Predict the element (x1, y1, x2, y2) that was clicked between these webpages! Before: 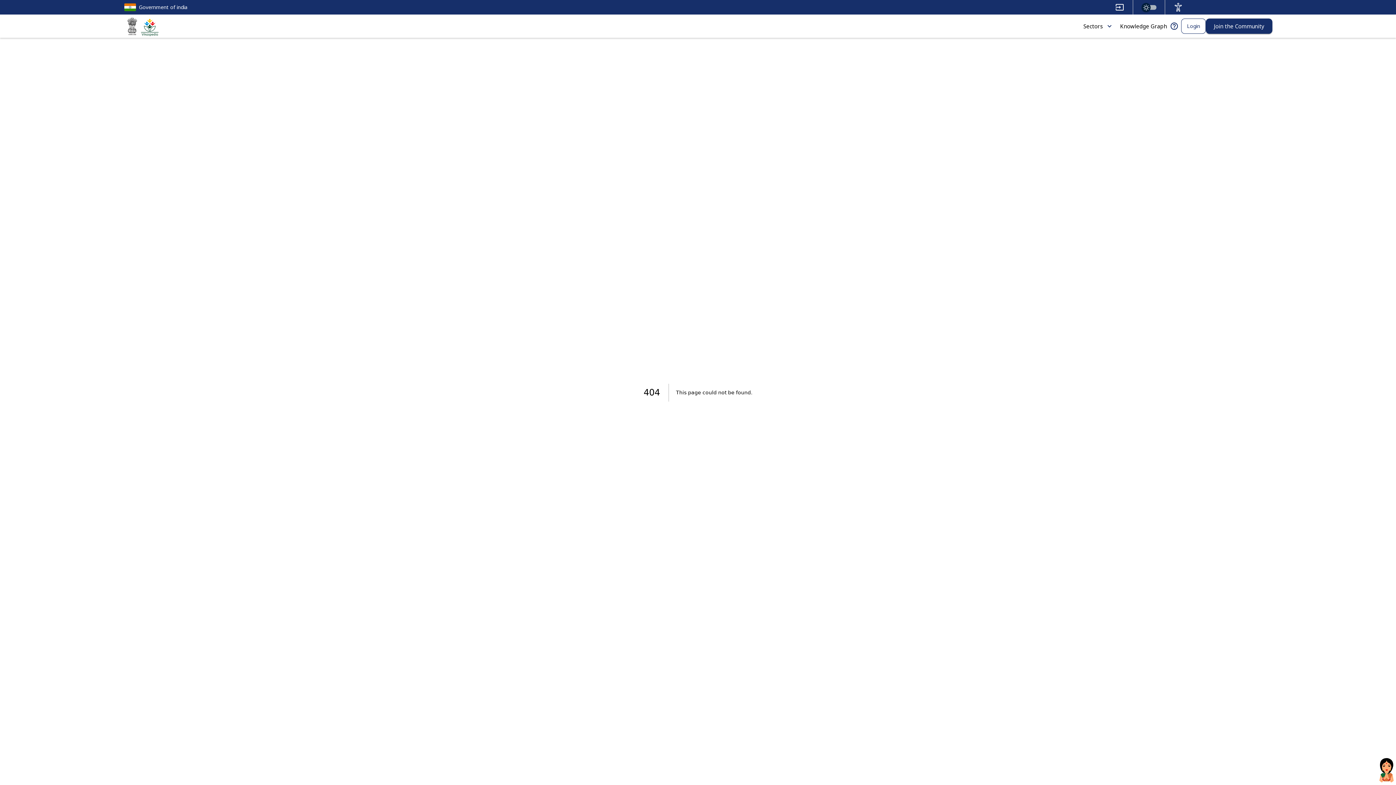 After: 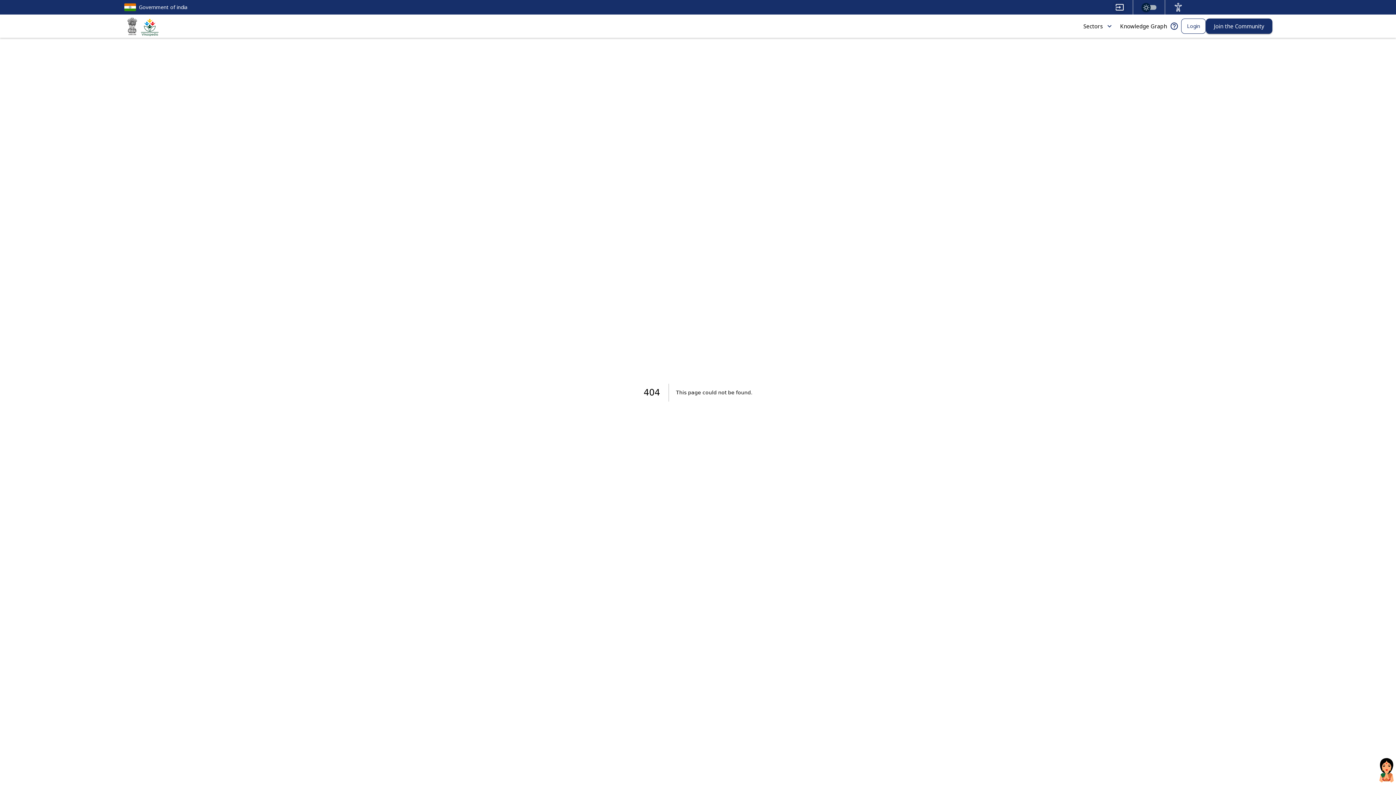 Action: bbox: (1112, 0, 1127, 14) label: Skip to Main Content